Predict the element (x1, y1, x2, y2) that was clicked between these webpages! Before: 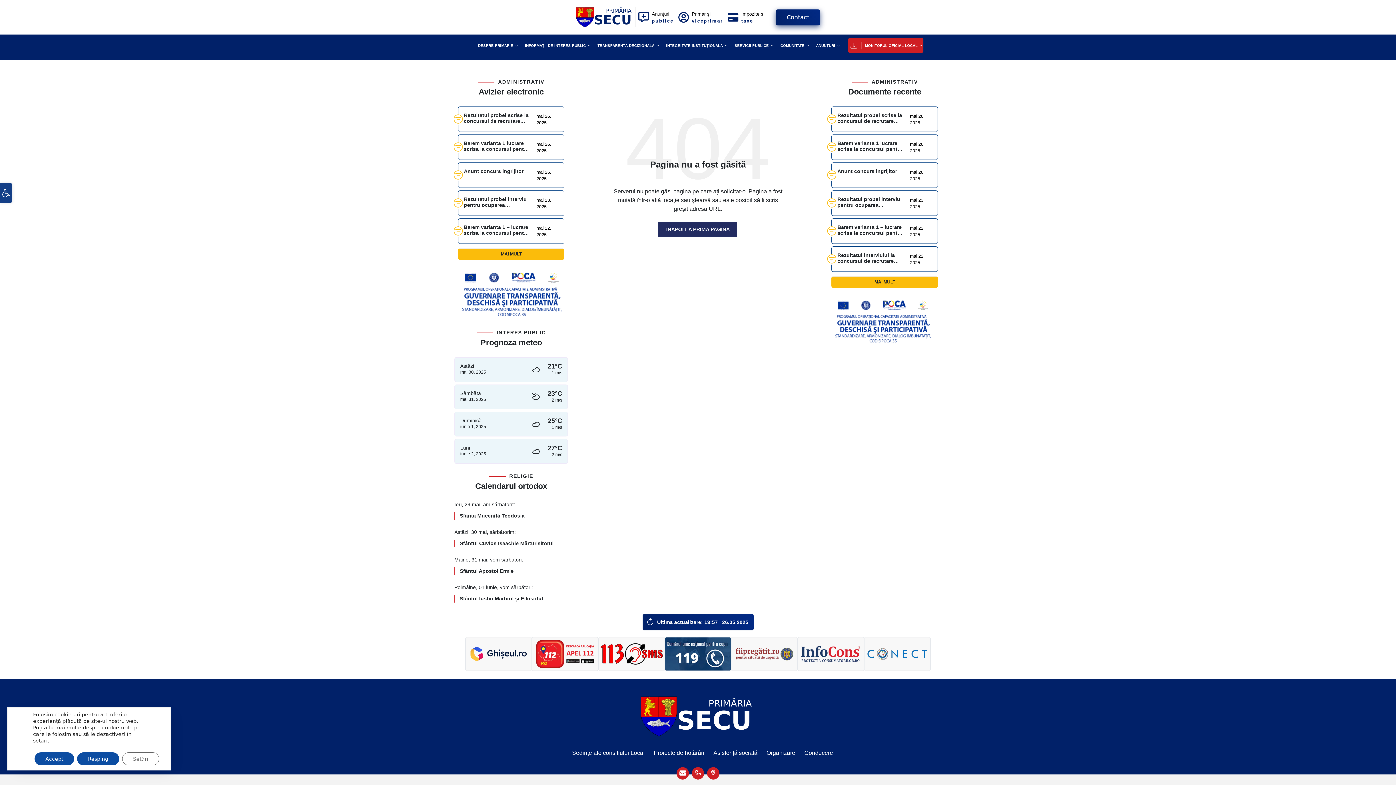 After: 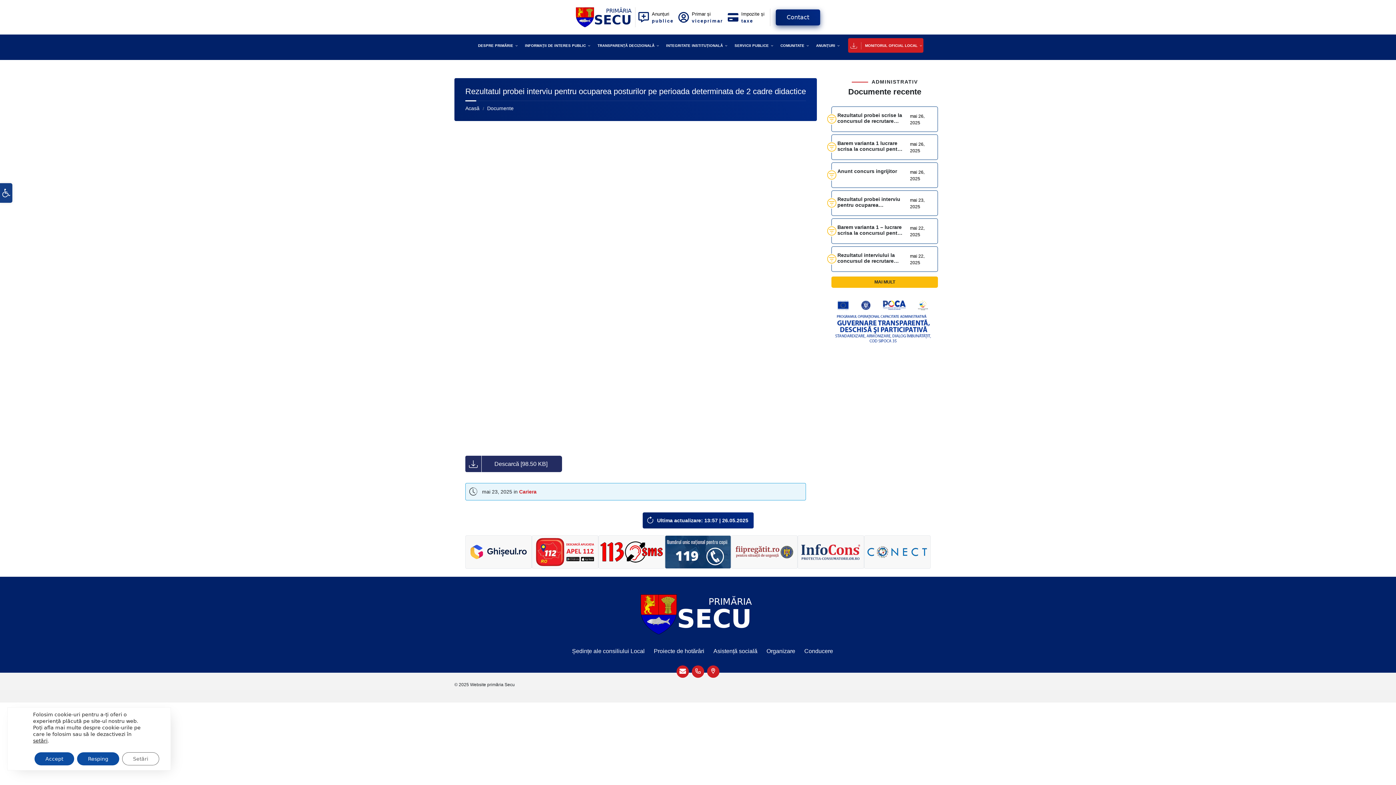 Action: bbox: (837, 196, 902, 208) label: Rezultatul probei interviu pentru ocuparea posturilor pe perioada determinata de 2 cadre didactice